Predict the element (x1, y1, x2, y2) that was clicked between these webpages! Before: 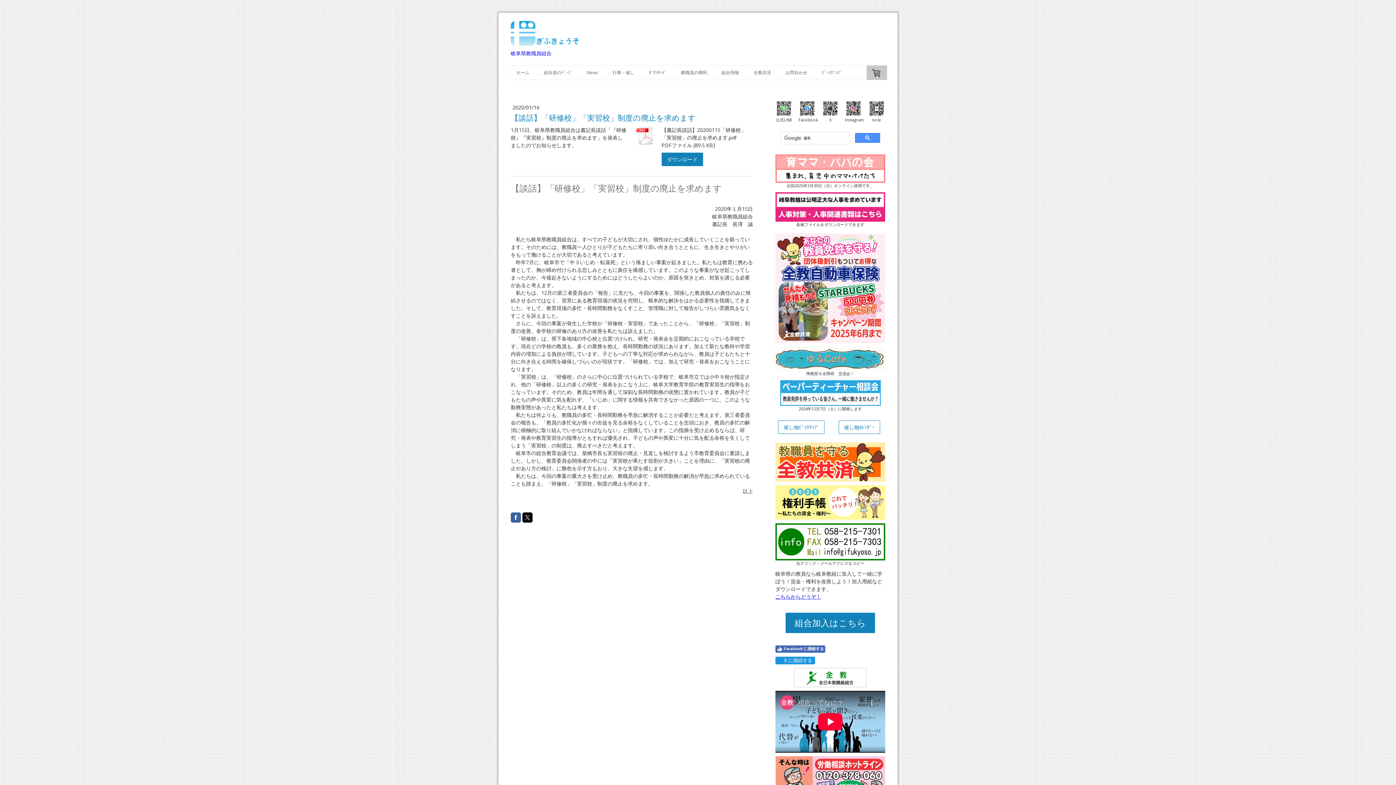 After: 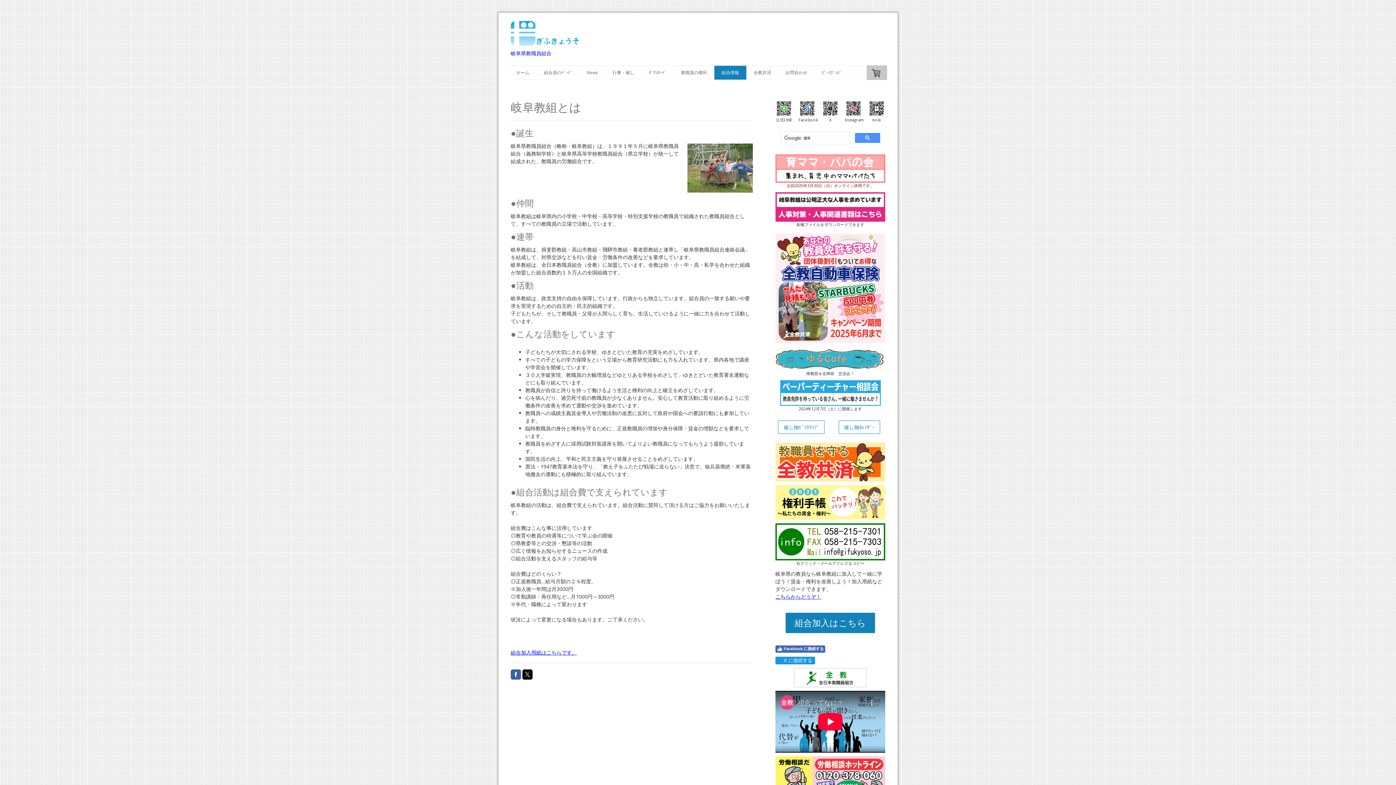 Action: bbox: (714, 65, 746, 79) label: 組合情報